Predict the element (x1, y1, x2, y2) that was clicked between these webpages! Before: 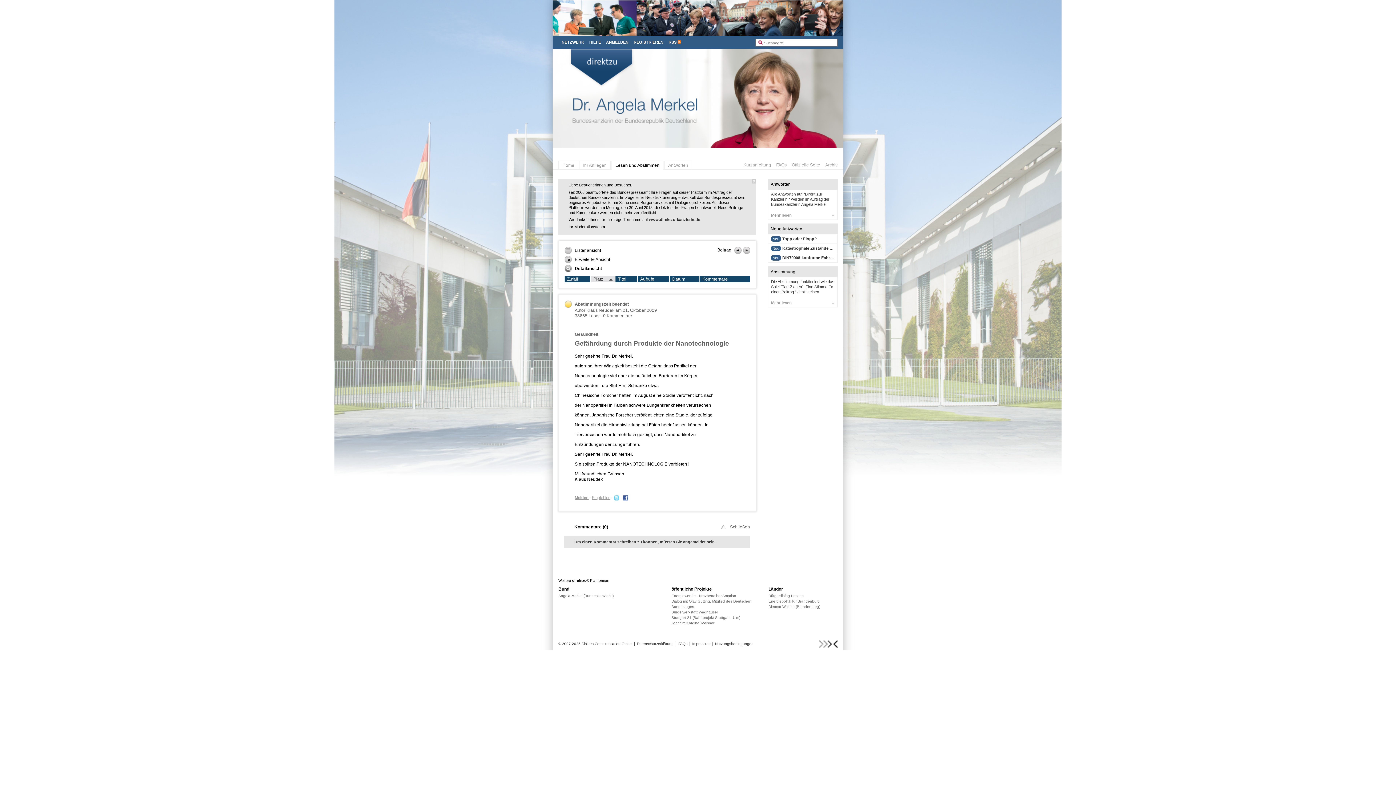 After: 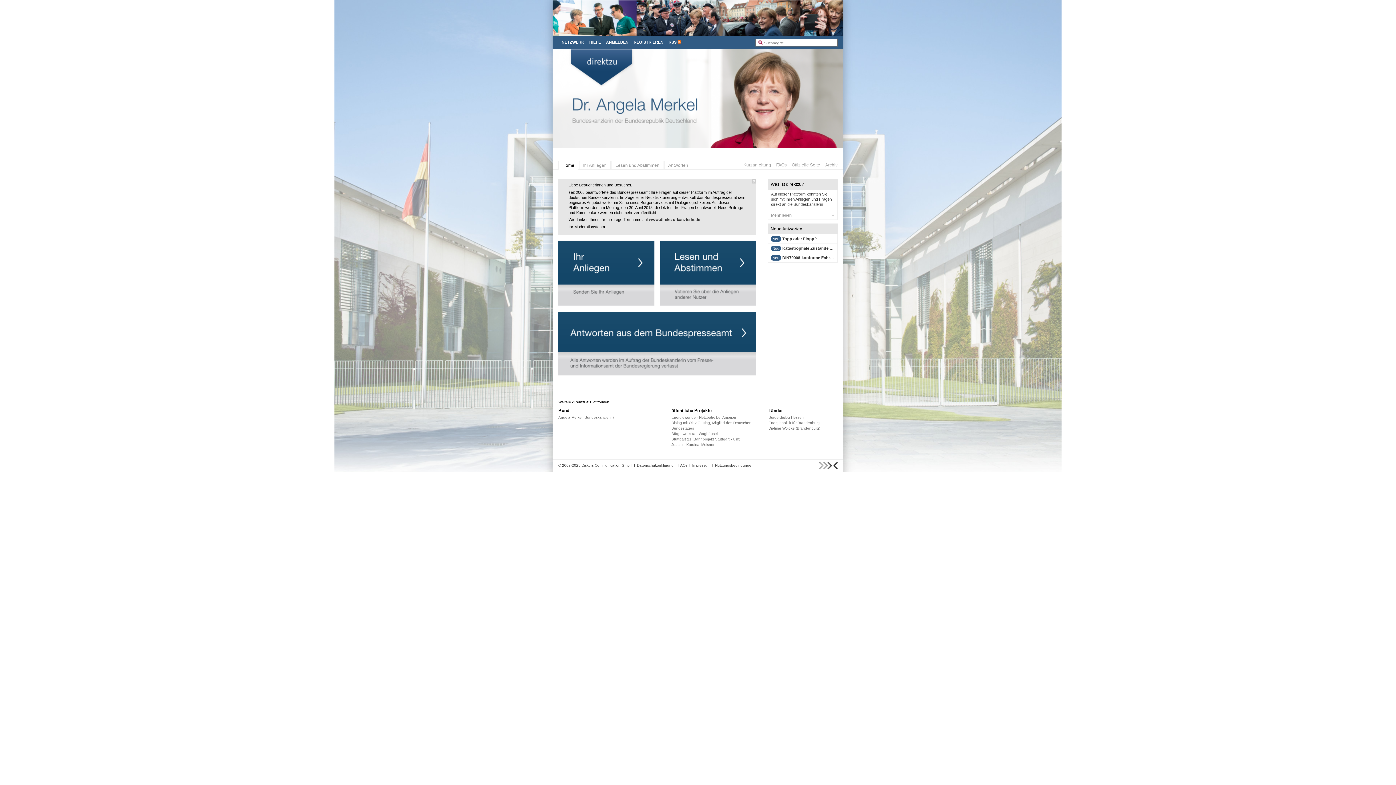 Action: bbox: (552, 142, 843, 149)